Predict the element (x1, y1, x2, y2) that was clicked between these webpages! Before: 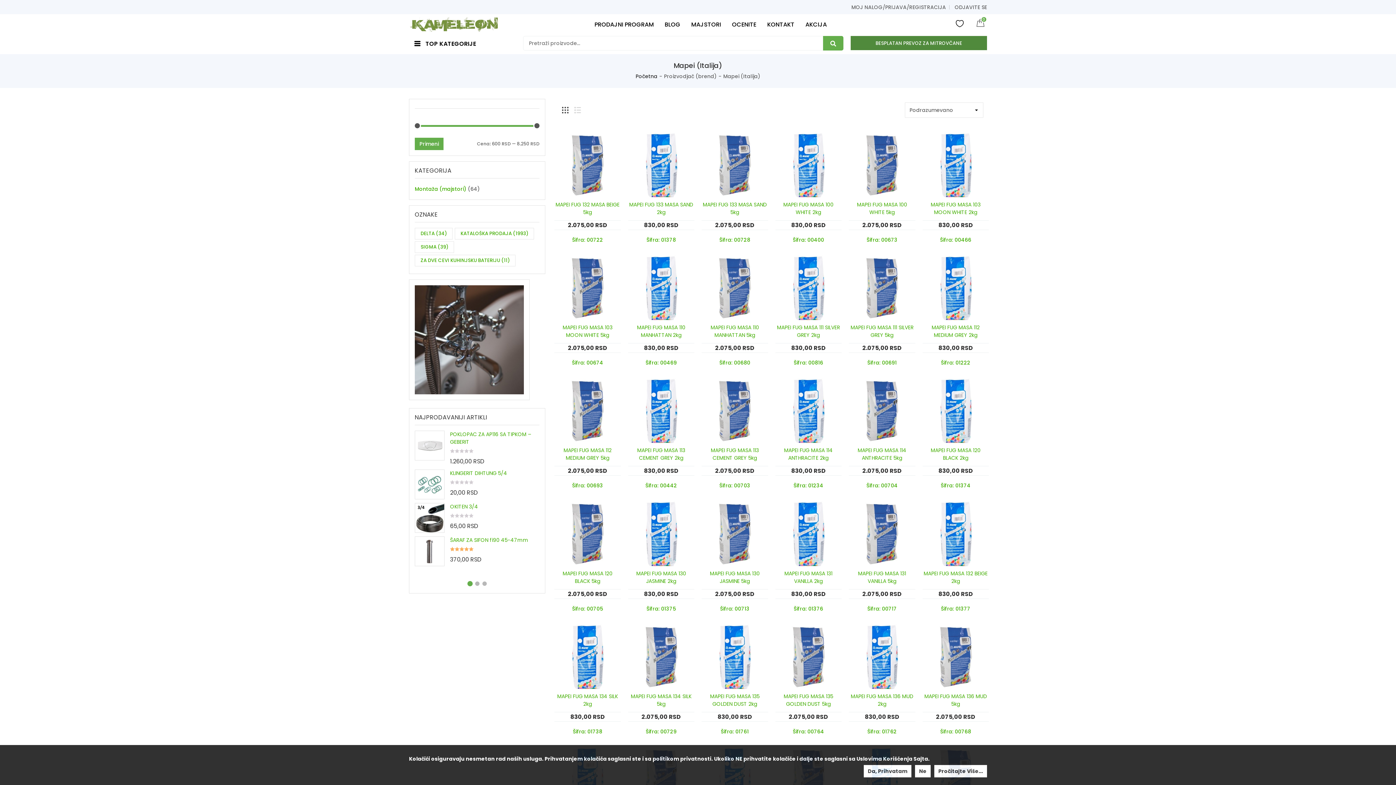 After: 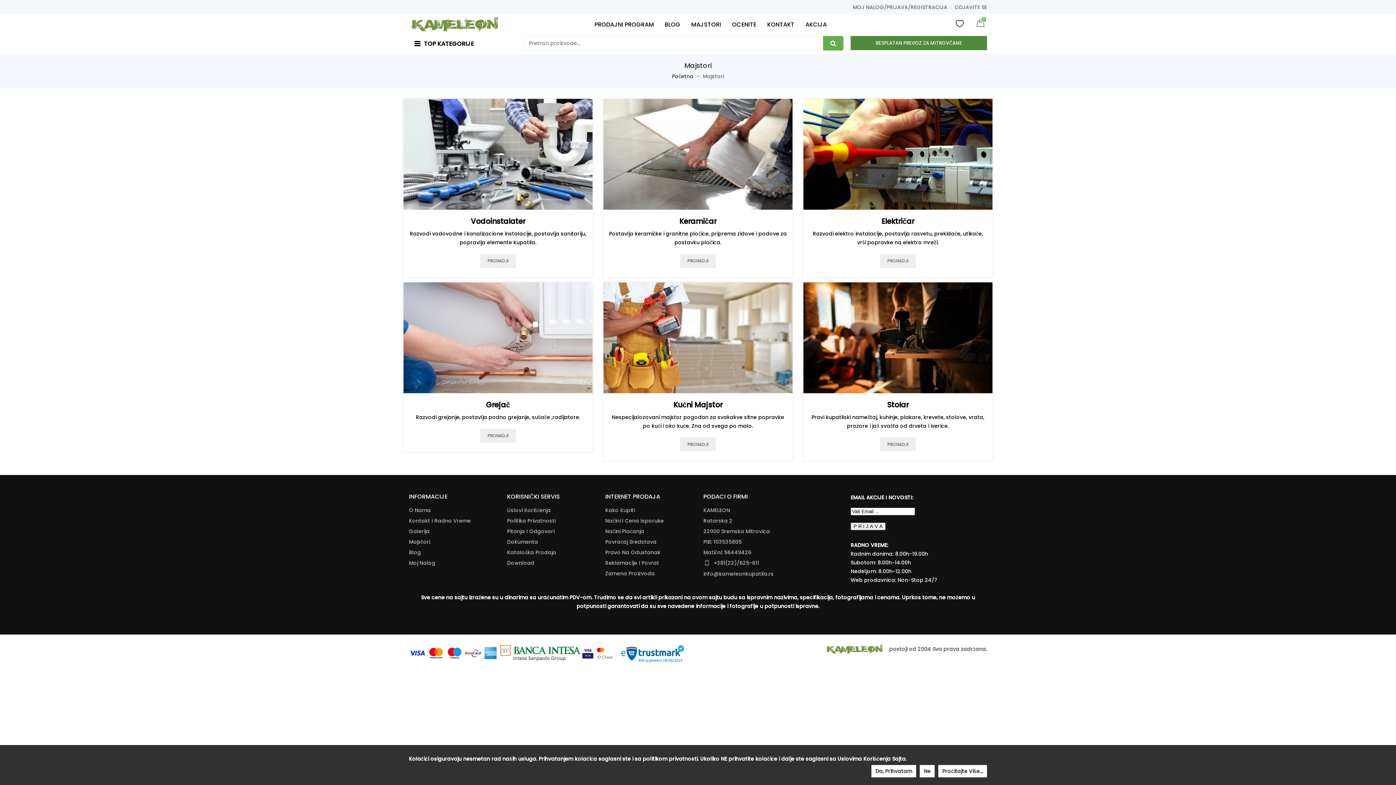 Action: label: MAJSTORI bbox: (686, 17, 726, 31)